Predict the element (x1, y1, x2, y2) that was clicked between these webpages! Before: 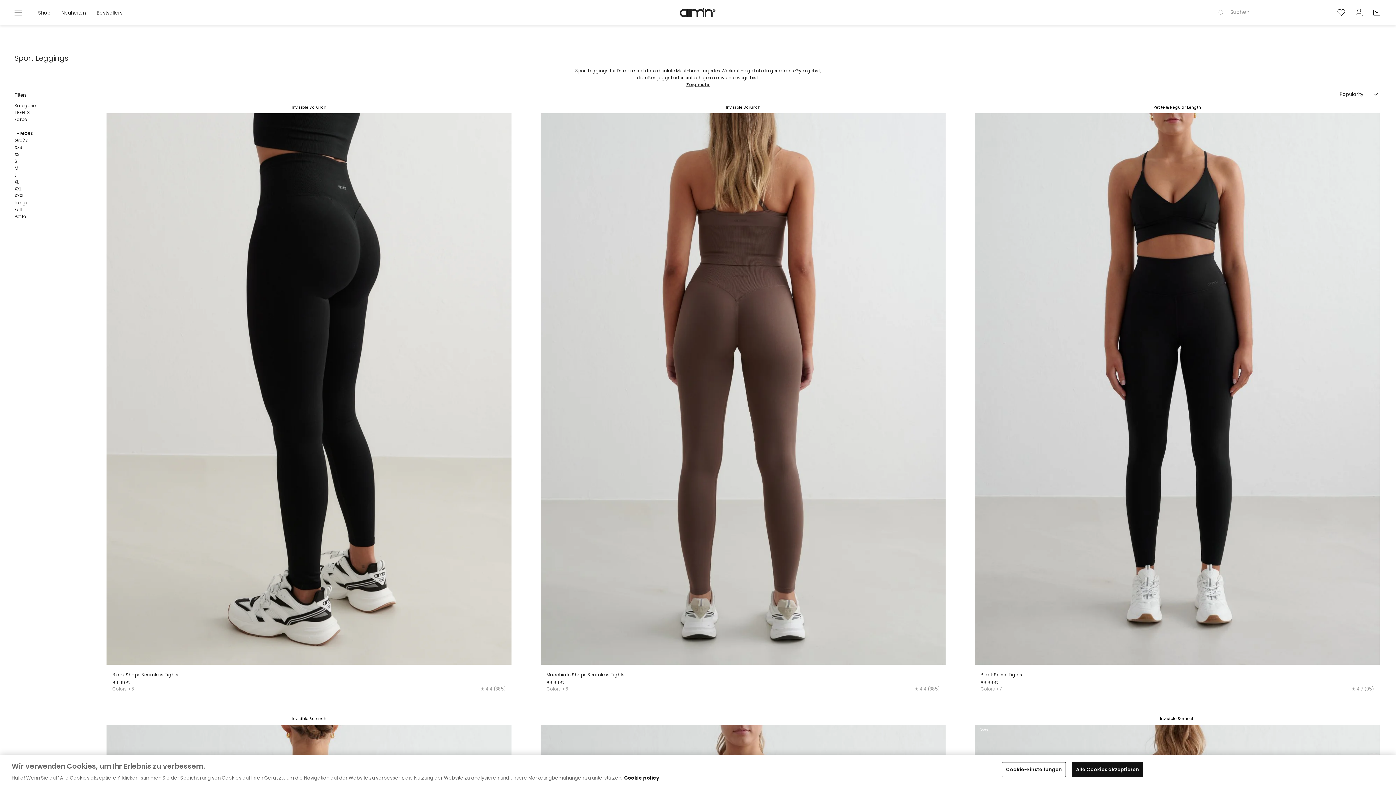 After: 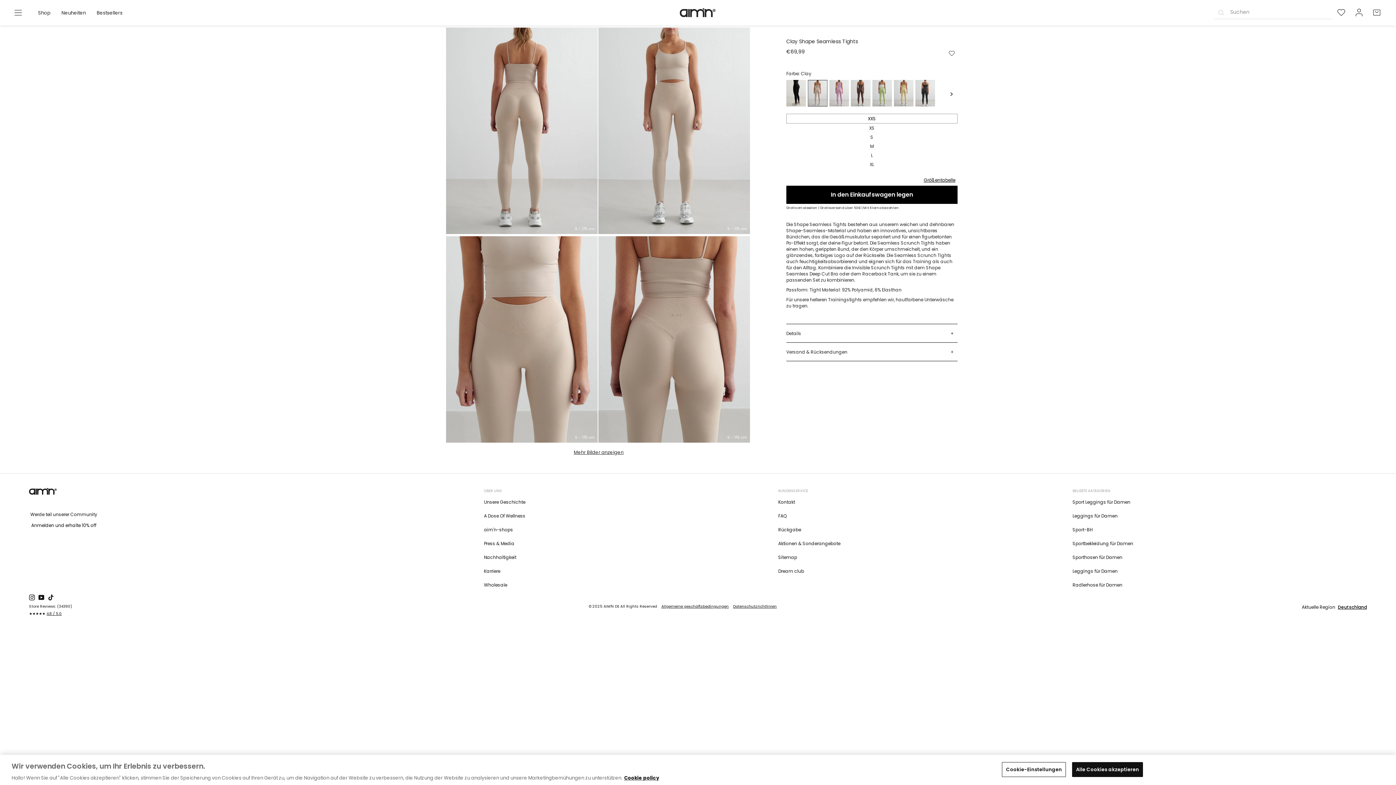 Action: label: Clay Shape Seamless Tights bbox: (980, 732, 1374, 737)